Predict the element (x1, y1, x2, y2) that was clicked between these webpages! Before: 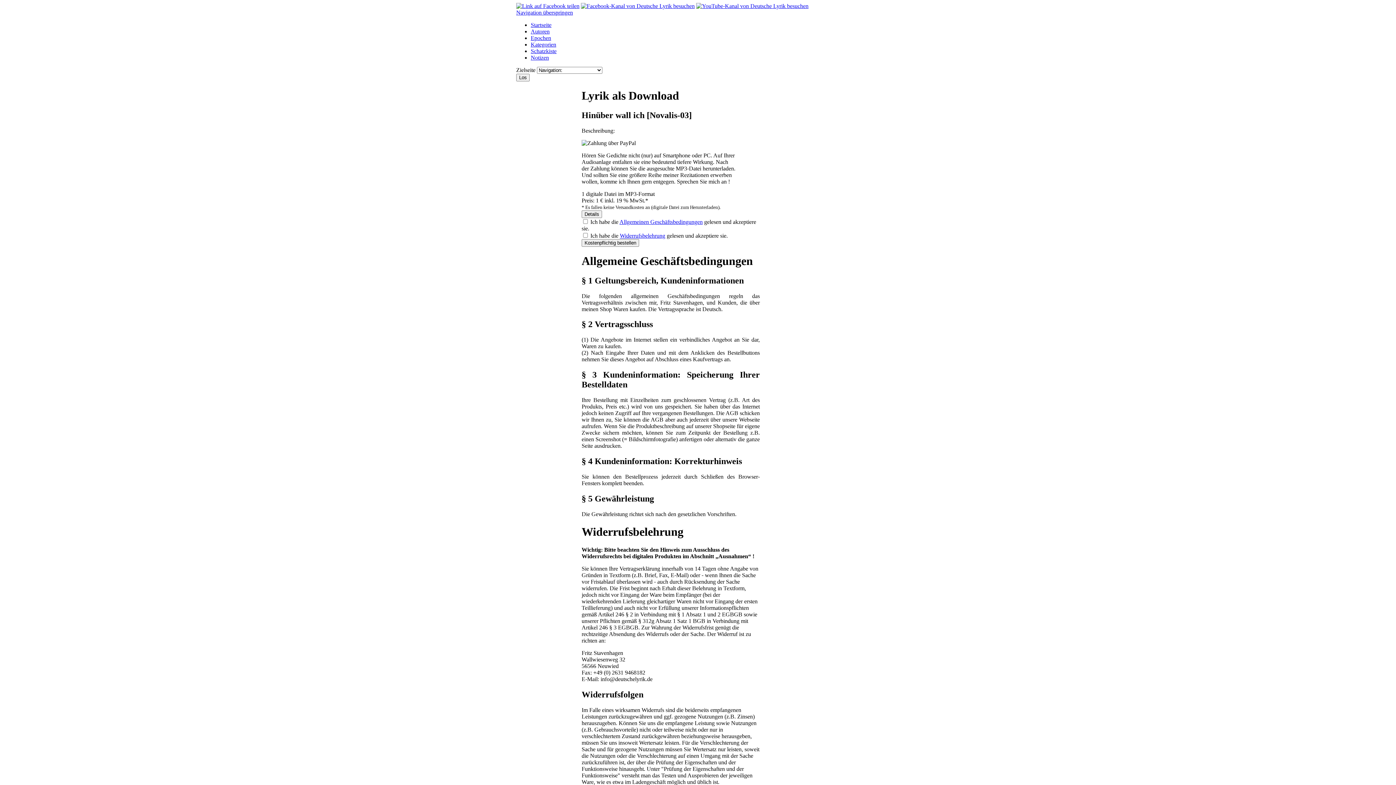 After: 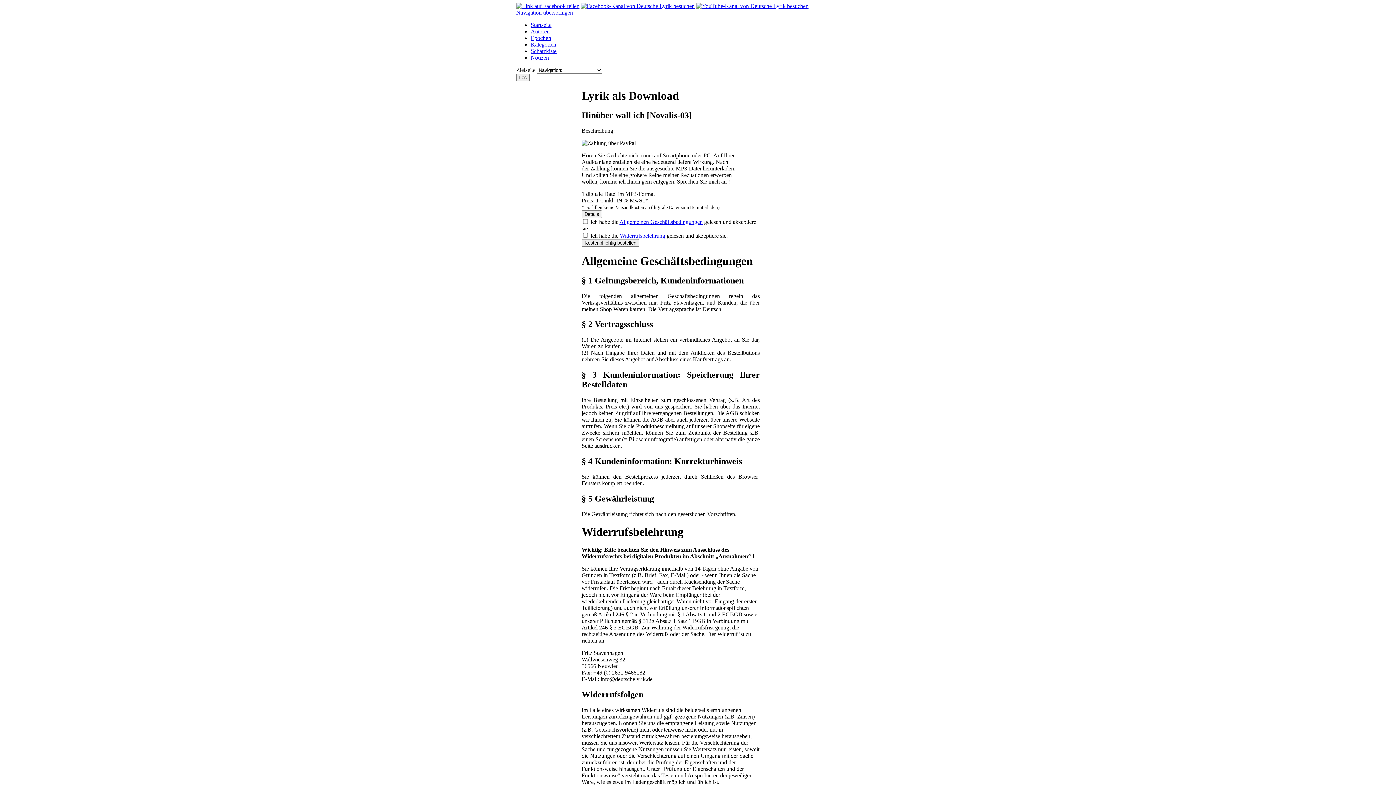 Action: bbox: (581, 2, 694, 9)